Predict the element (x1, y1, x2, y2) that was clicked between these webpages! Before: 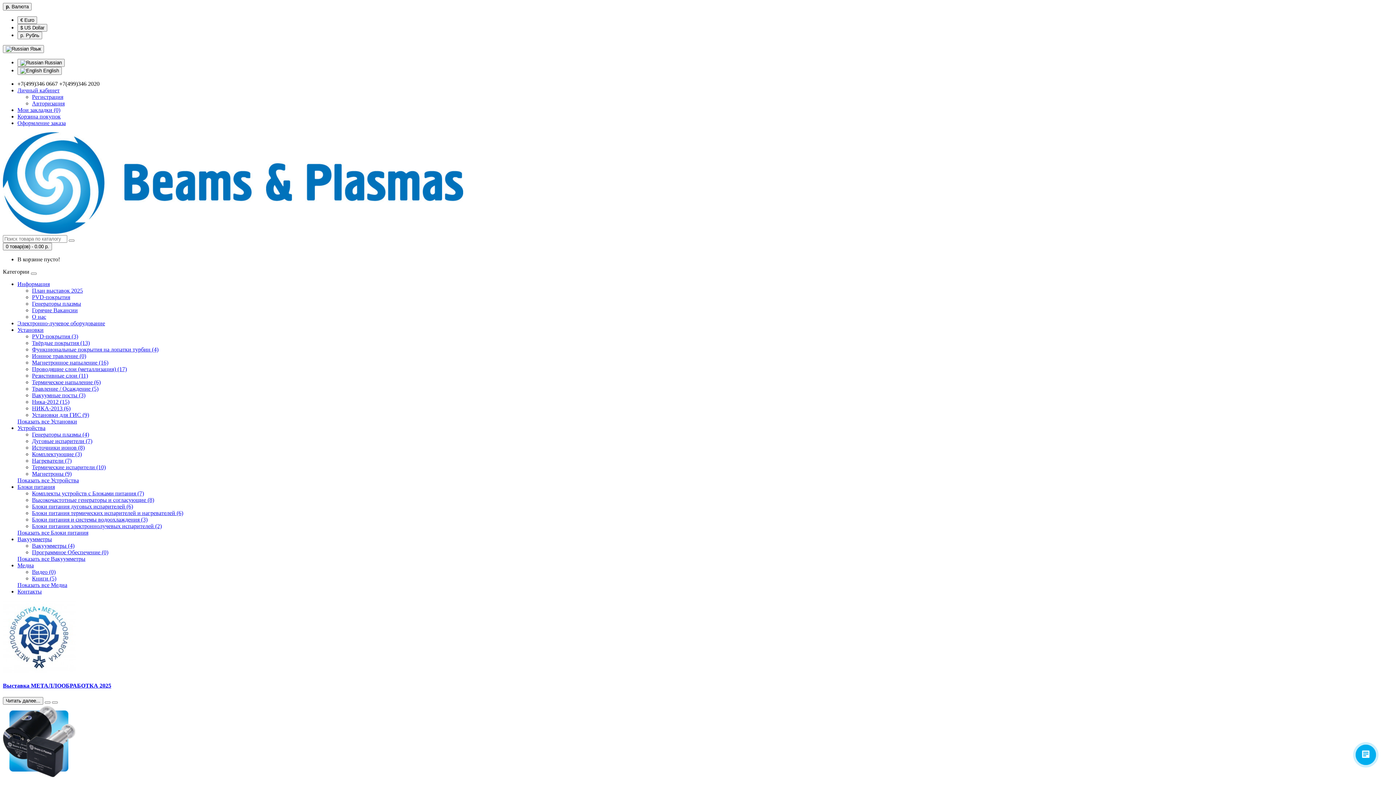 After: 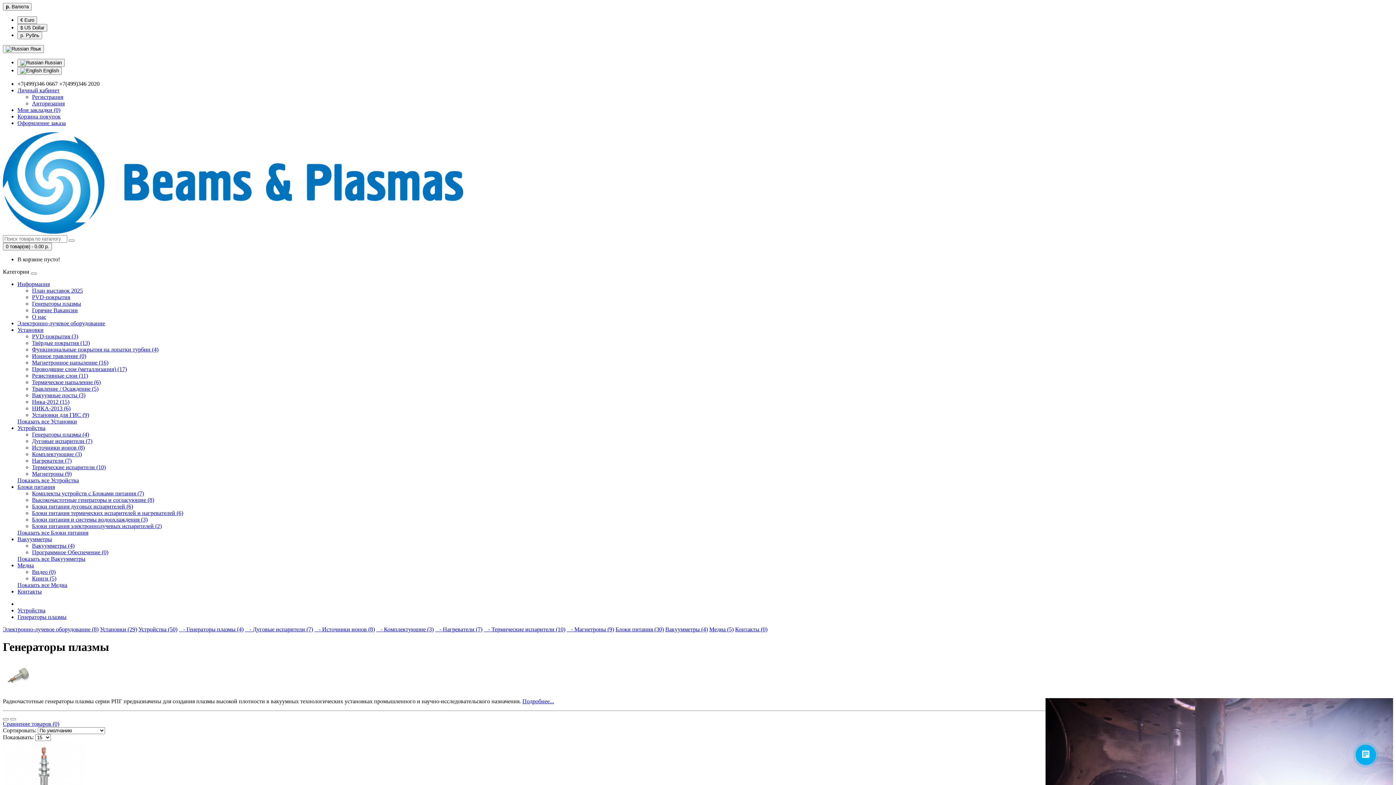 Action: label: Генераторы плазмы (4) bbox: (32, 431, 89, 437)